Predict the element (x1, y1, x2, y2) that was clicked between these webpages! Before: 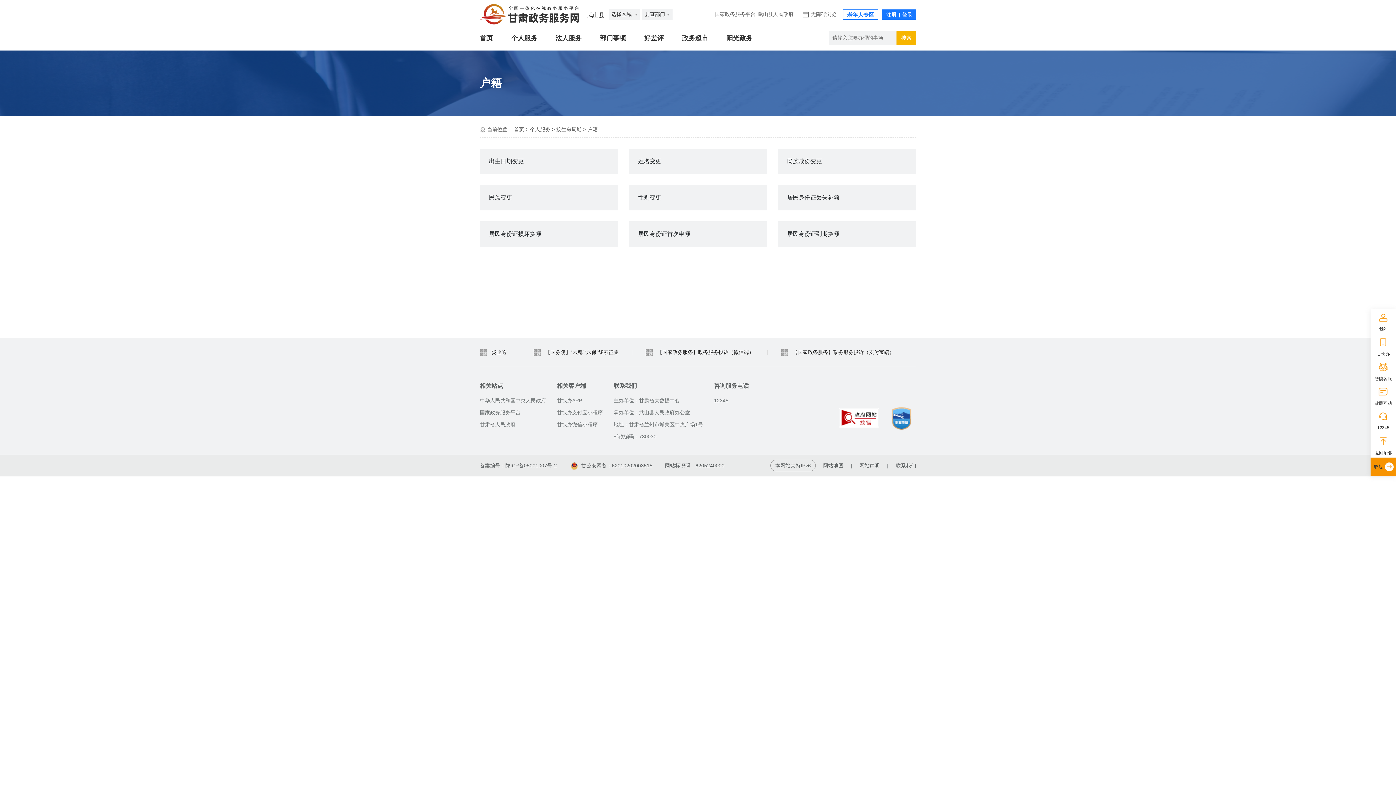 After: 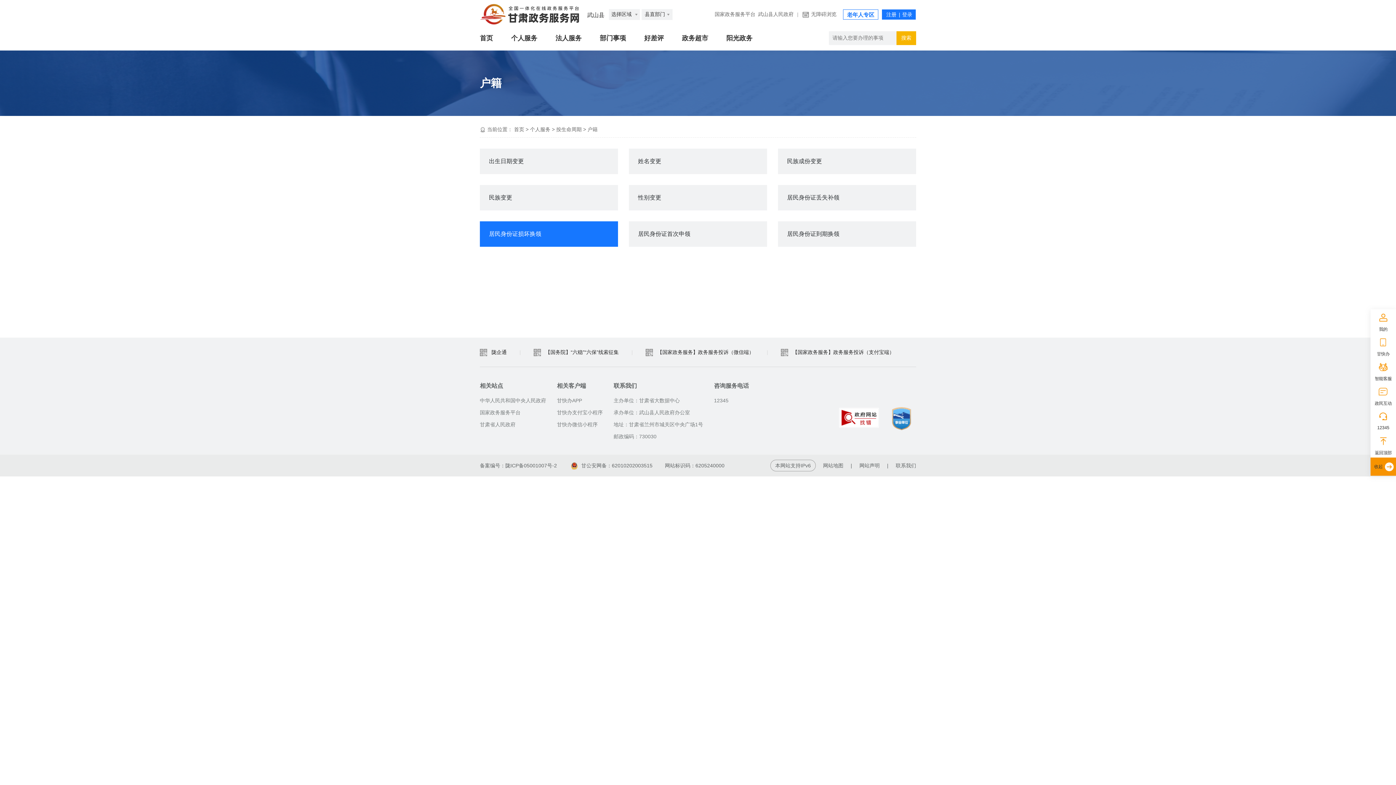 Action: bbox: (480, 221, 618, 246) label: 居民身份证损坏换领